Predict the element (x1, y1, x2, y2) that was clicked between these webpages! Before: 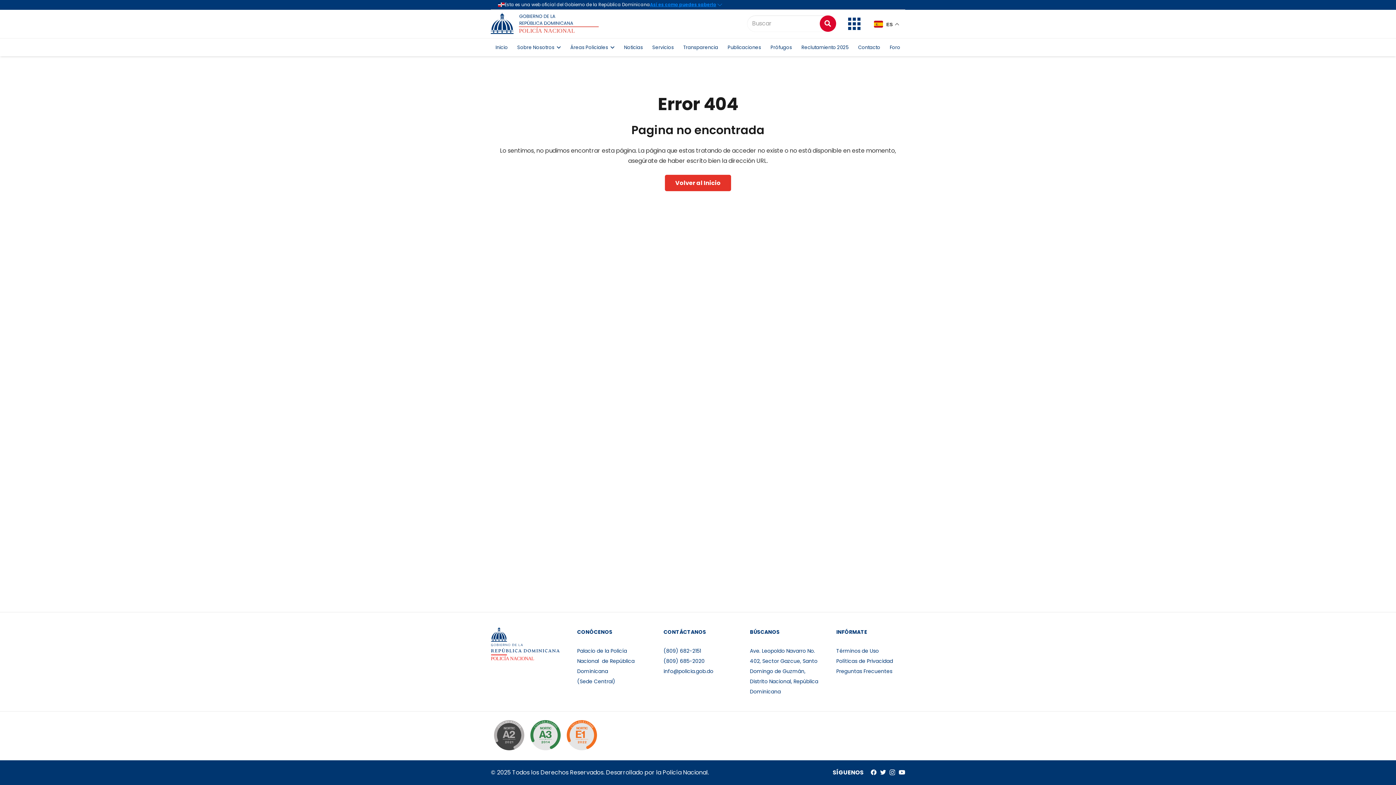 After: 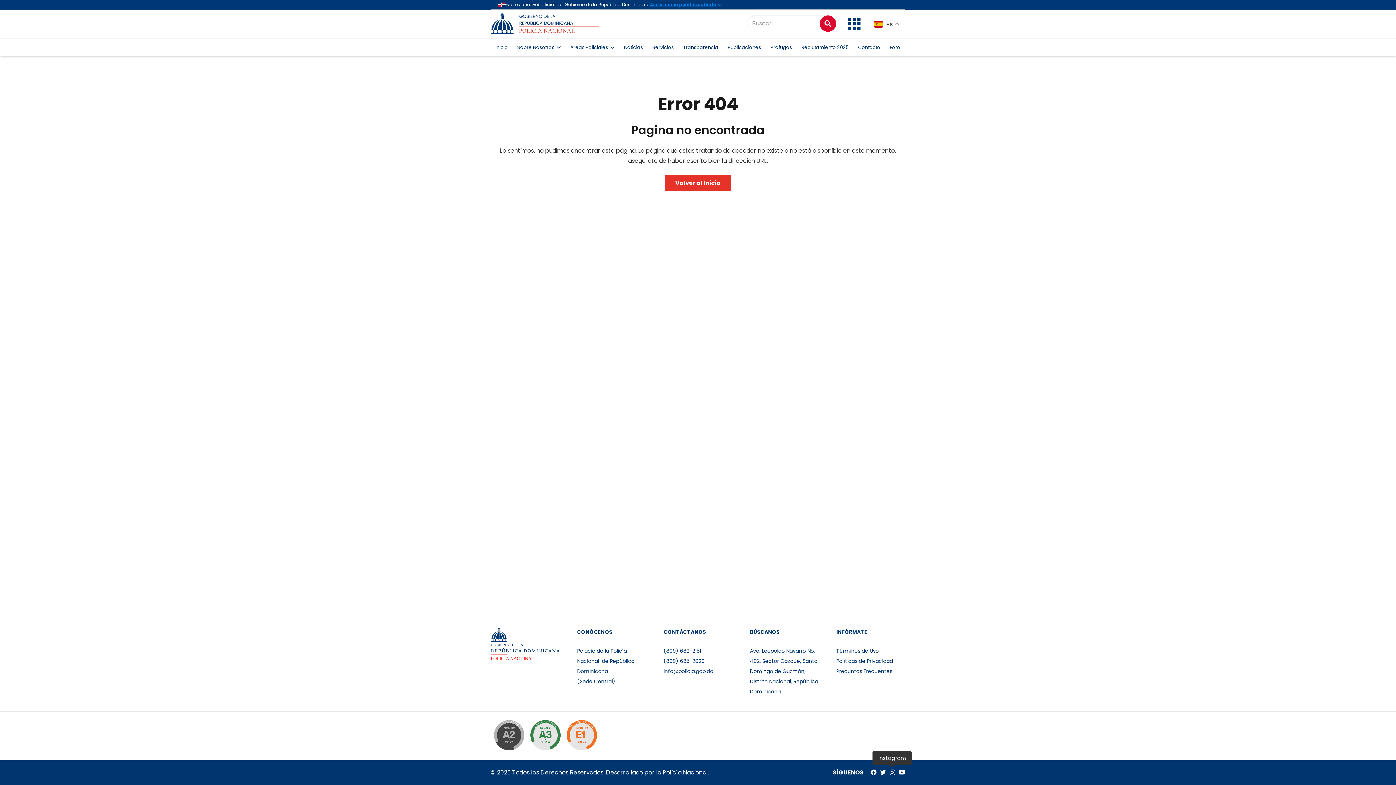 Action: label: Instagram bbox: (889, 769, 895, 776)